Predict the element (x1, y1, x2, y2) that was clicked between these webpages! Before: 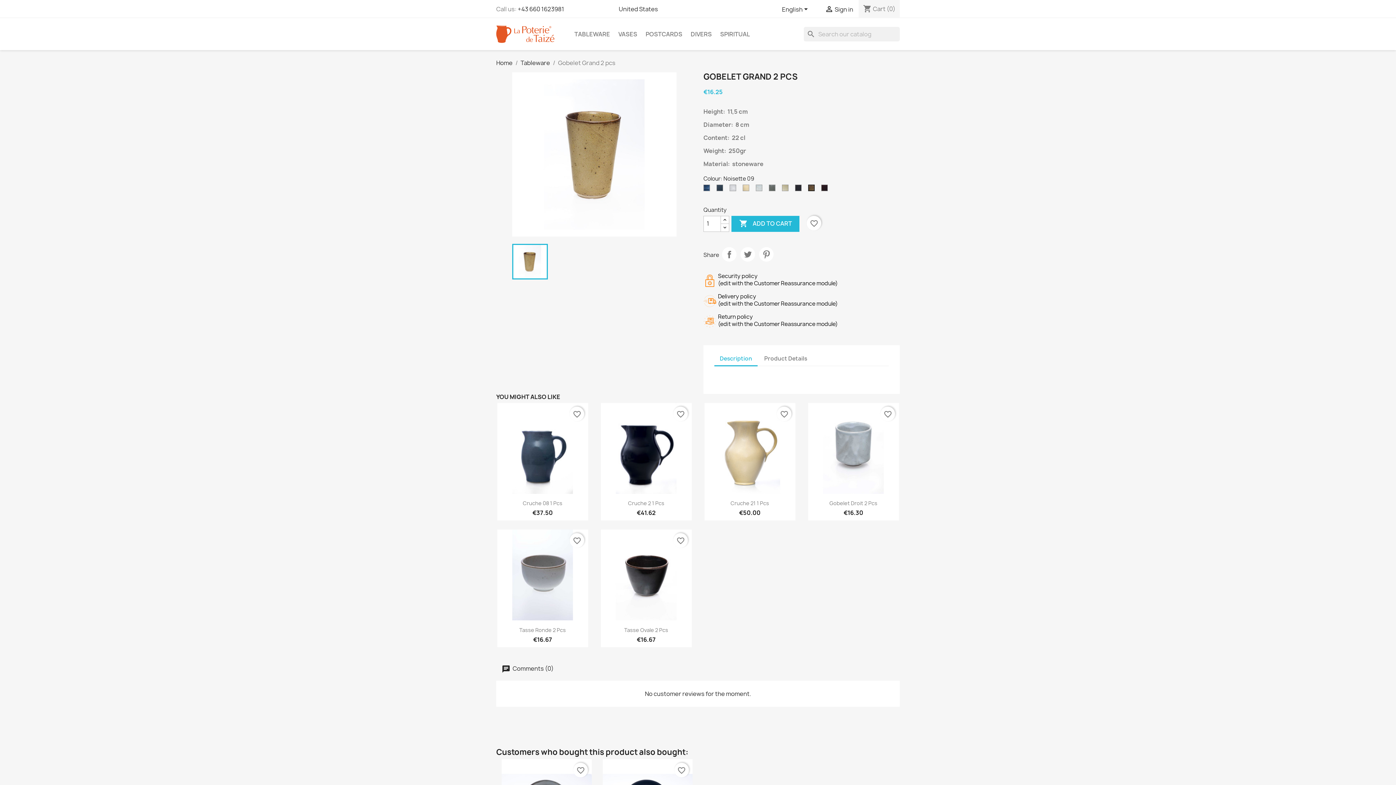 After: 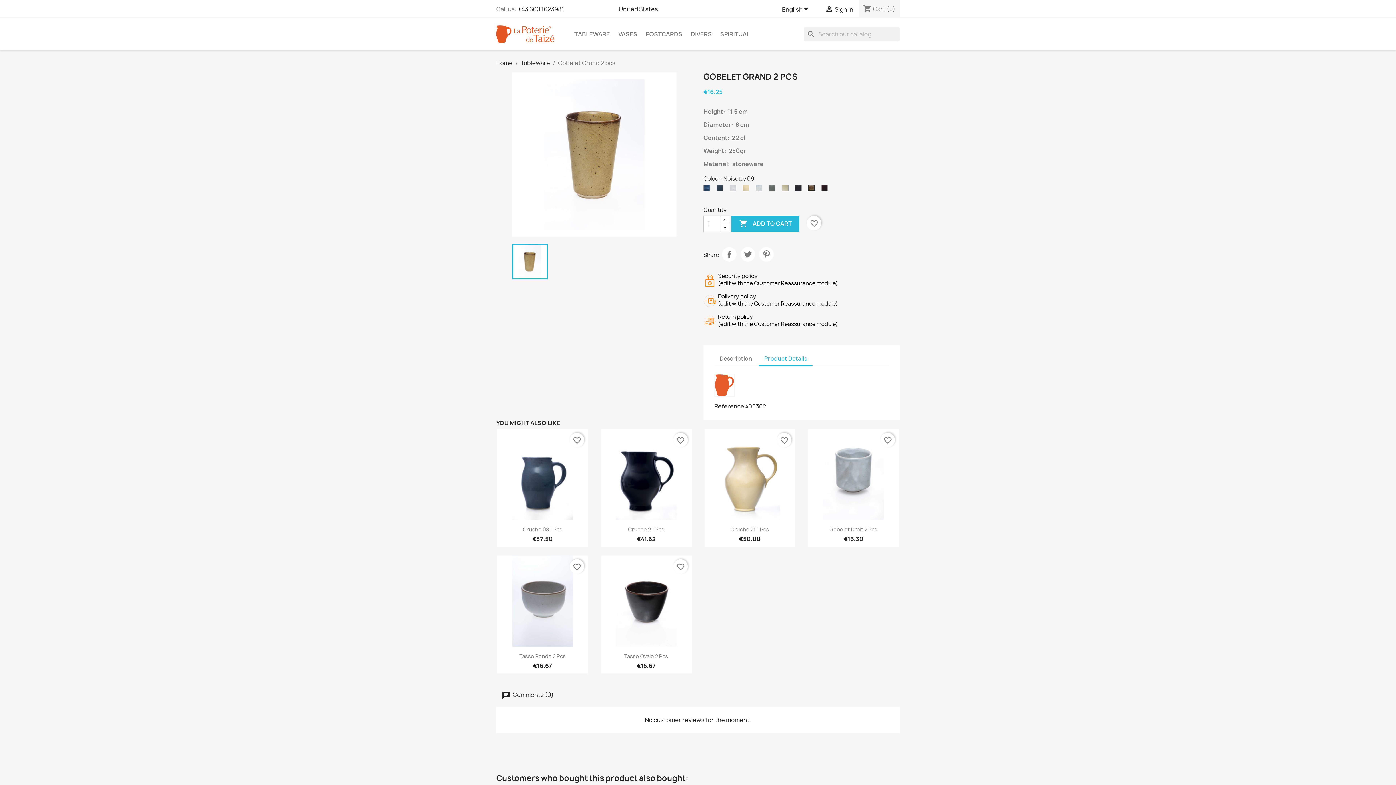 Action: bbox: (758, 352, 812, 365) label: Product Details